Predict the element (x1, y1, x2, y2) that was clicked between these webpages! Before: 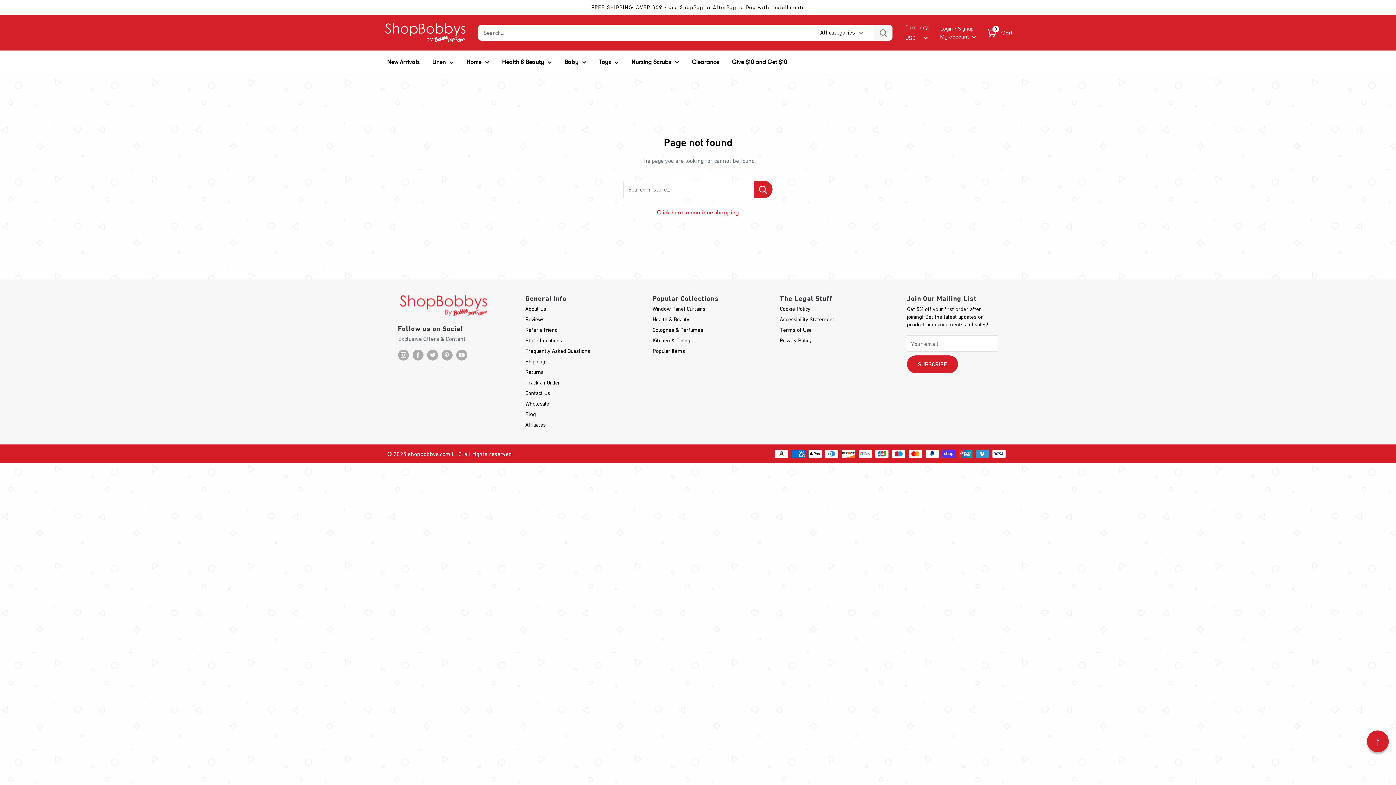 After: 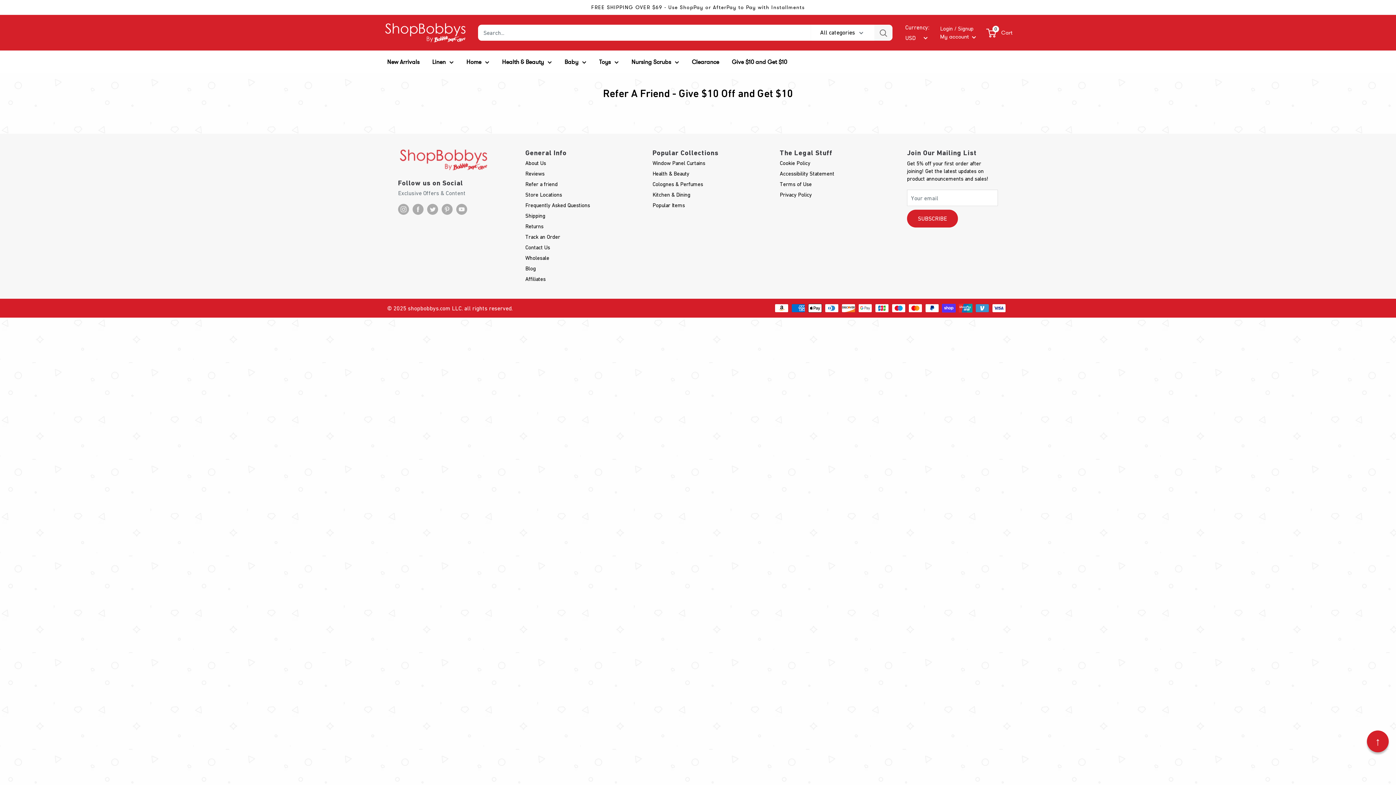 Action: bbox: (525, 324, 616, 335) label: Refer a friend